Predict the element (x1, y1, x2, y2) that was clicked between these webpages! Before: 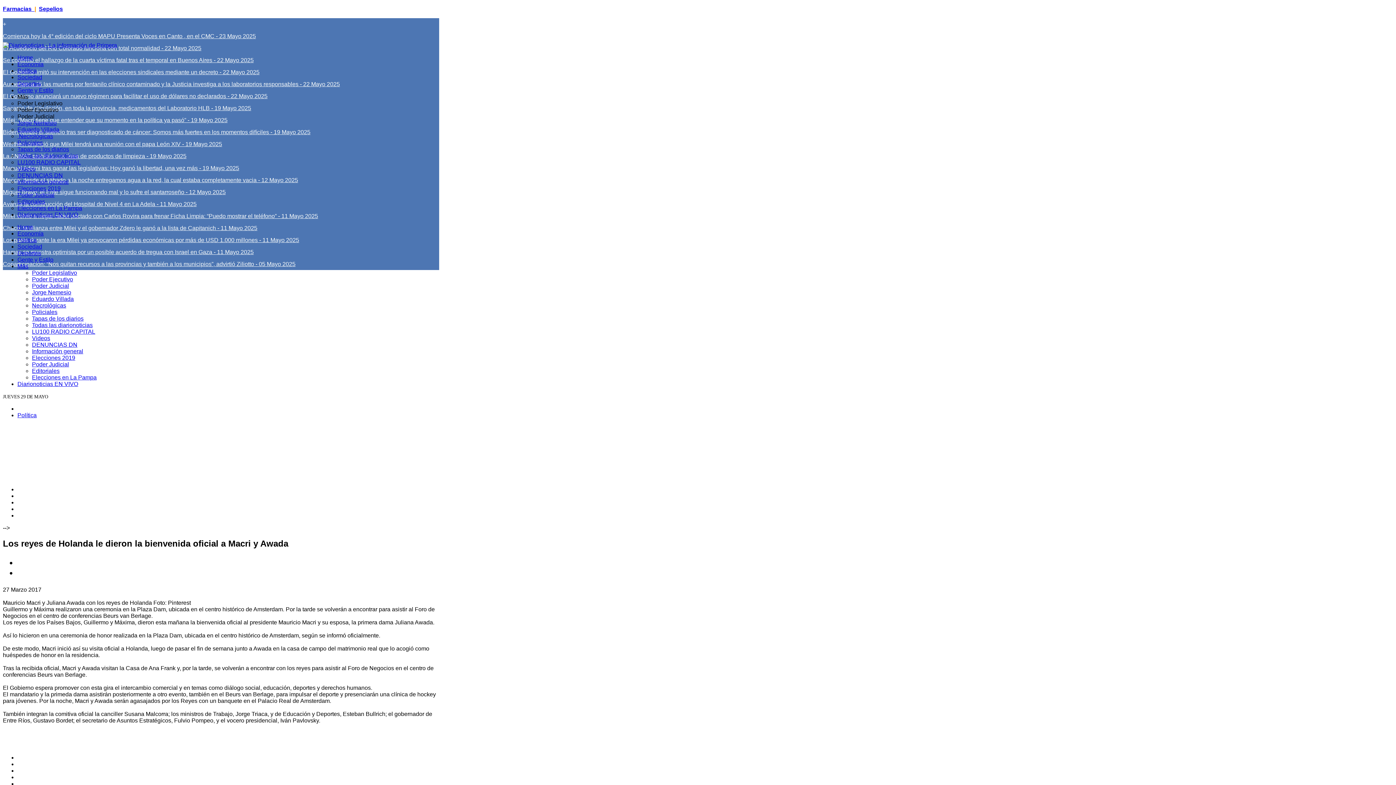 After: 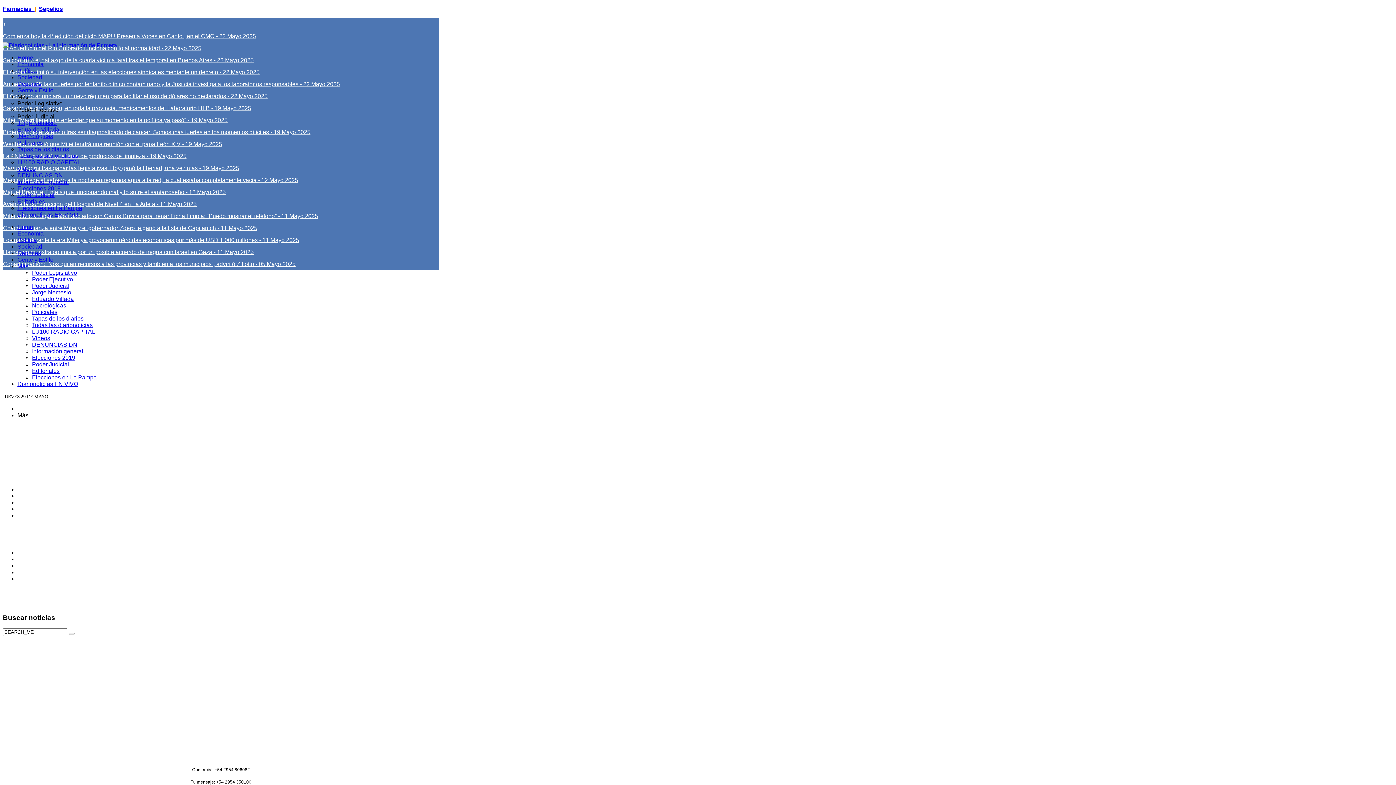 Action: bbox: (32, 296, 73, 302) label: Eduardo Villada